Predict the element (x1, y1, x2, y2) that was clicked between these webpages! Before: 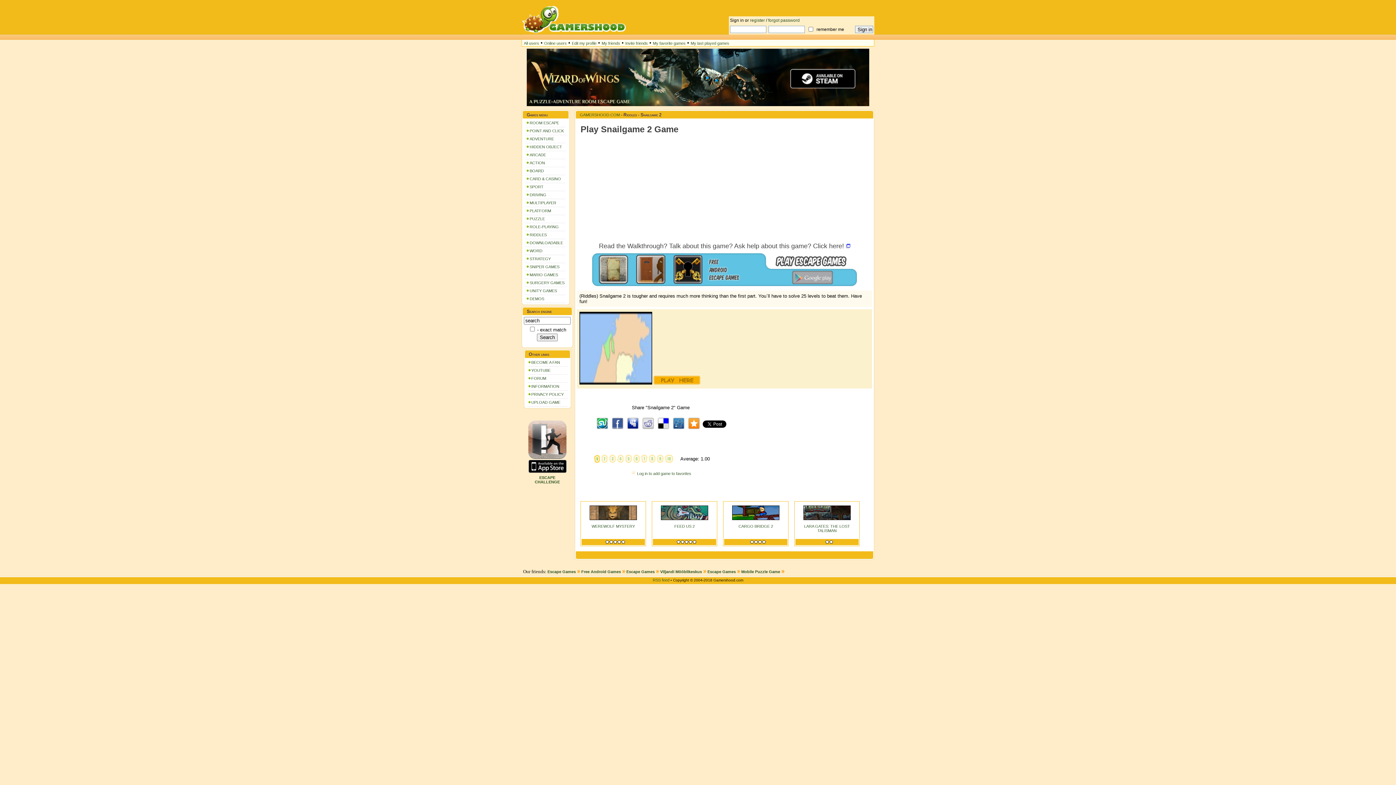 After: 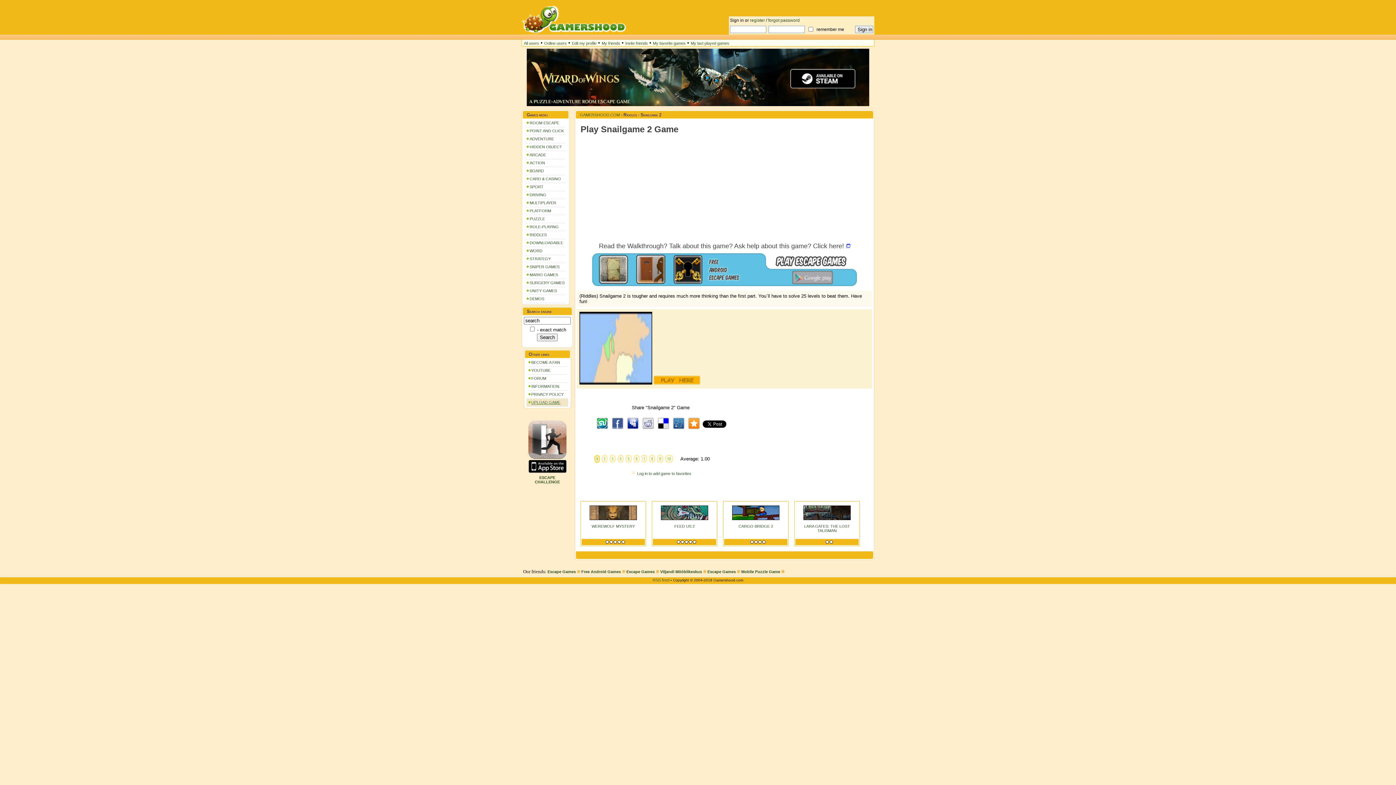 Action: label: UPLOAD GAME bbox: (531, 400, 560, 404)